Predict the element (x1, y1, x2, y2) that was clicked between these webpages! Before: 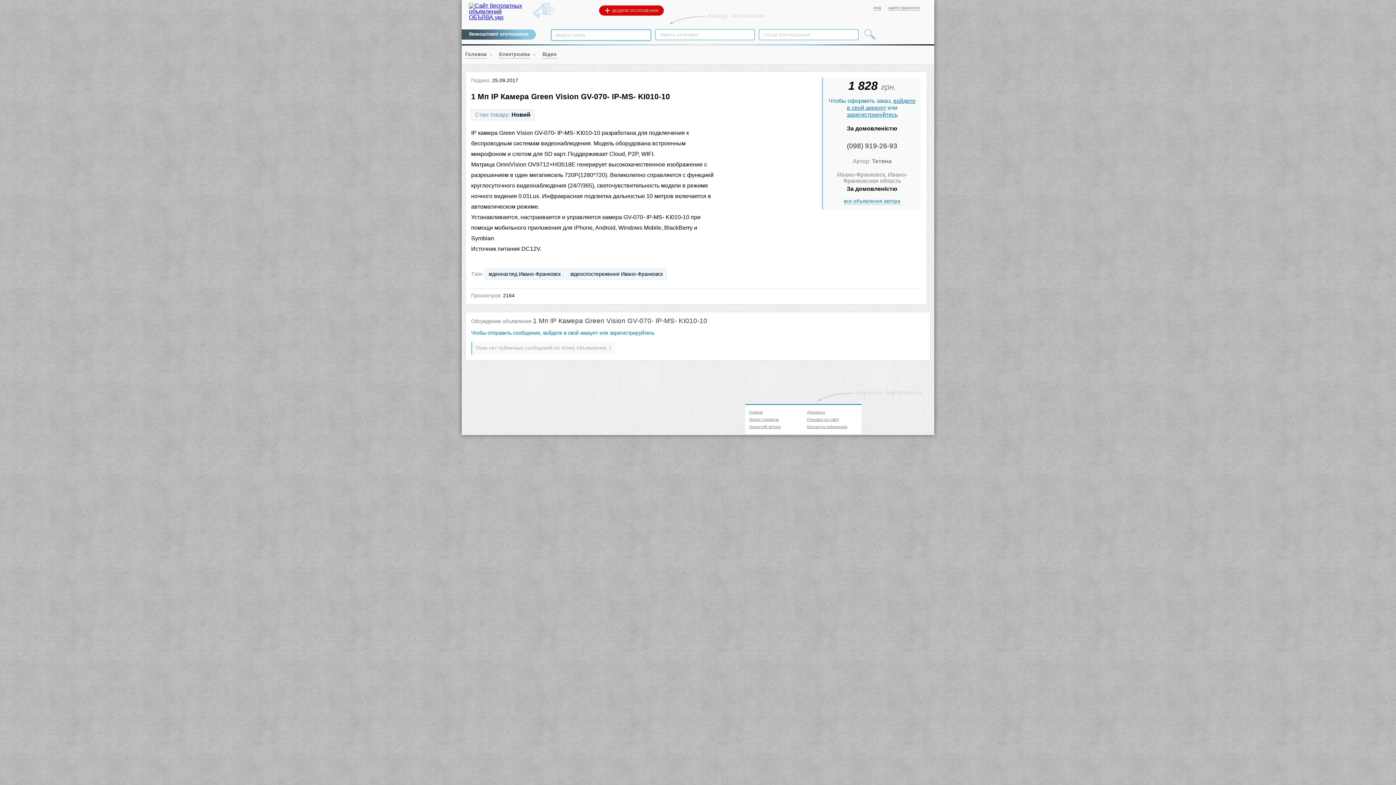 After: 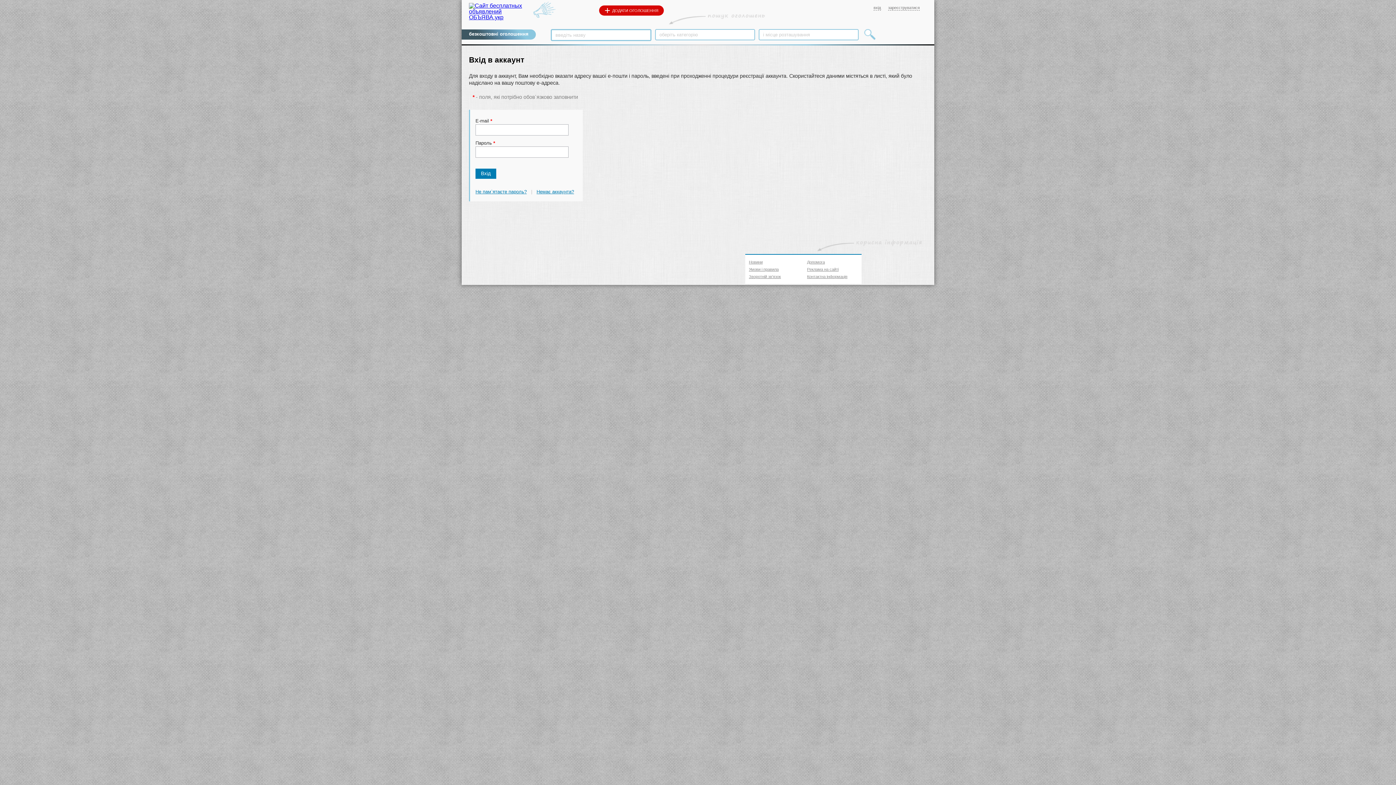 Action: bbox: (599, 5, 664, 15) label: +
ДОДАТИ ОГОЛОШЕННЯ